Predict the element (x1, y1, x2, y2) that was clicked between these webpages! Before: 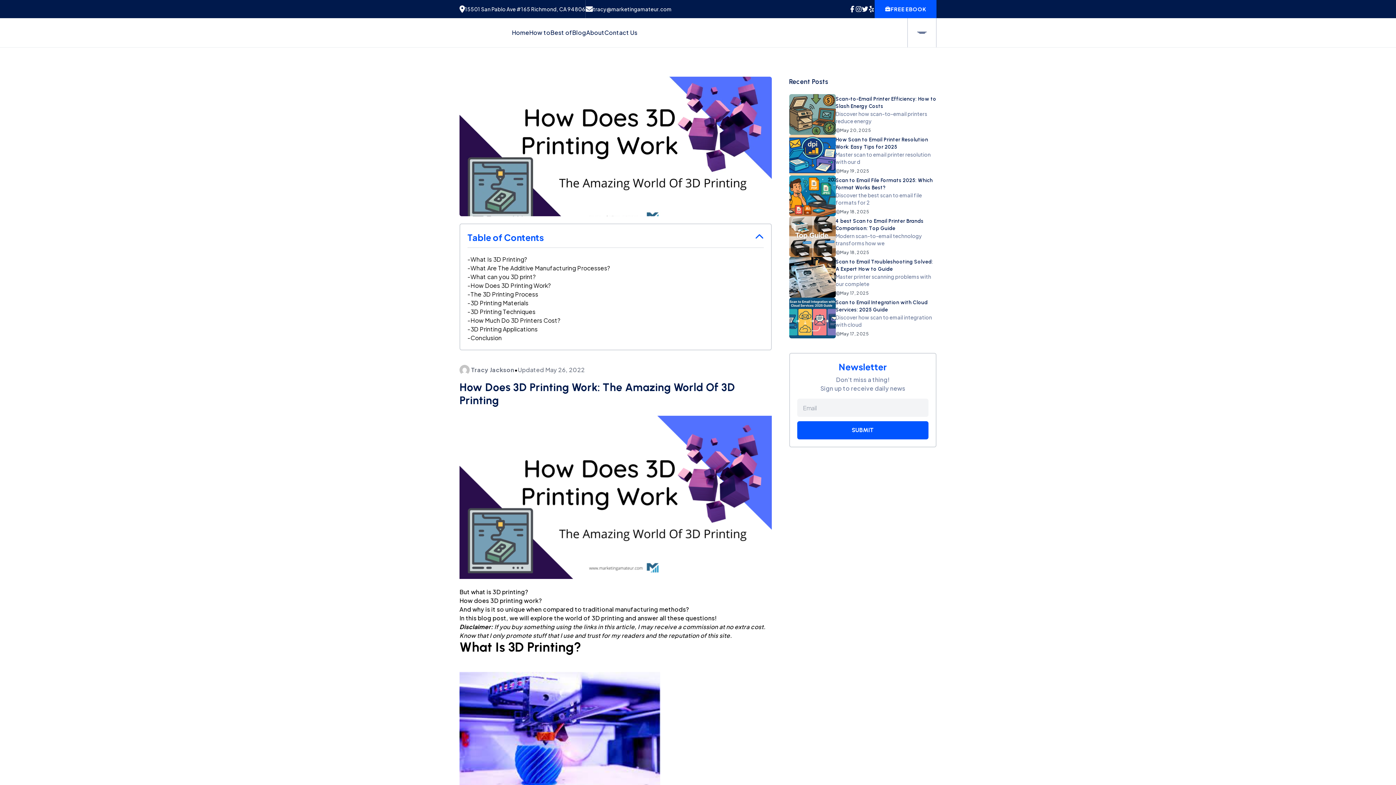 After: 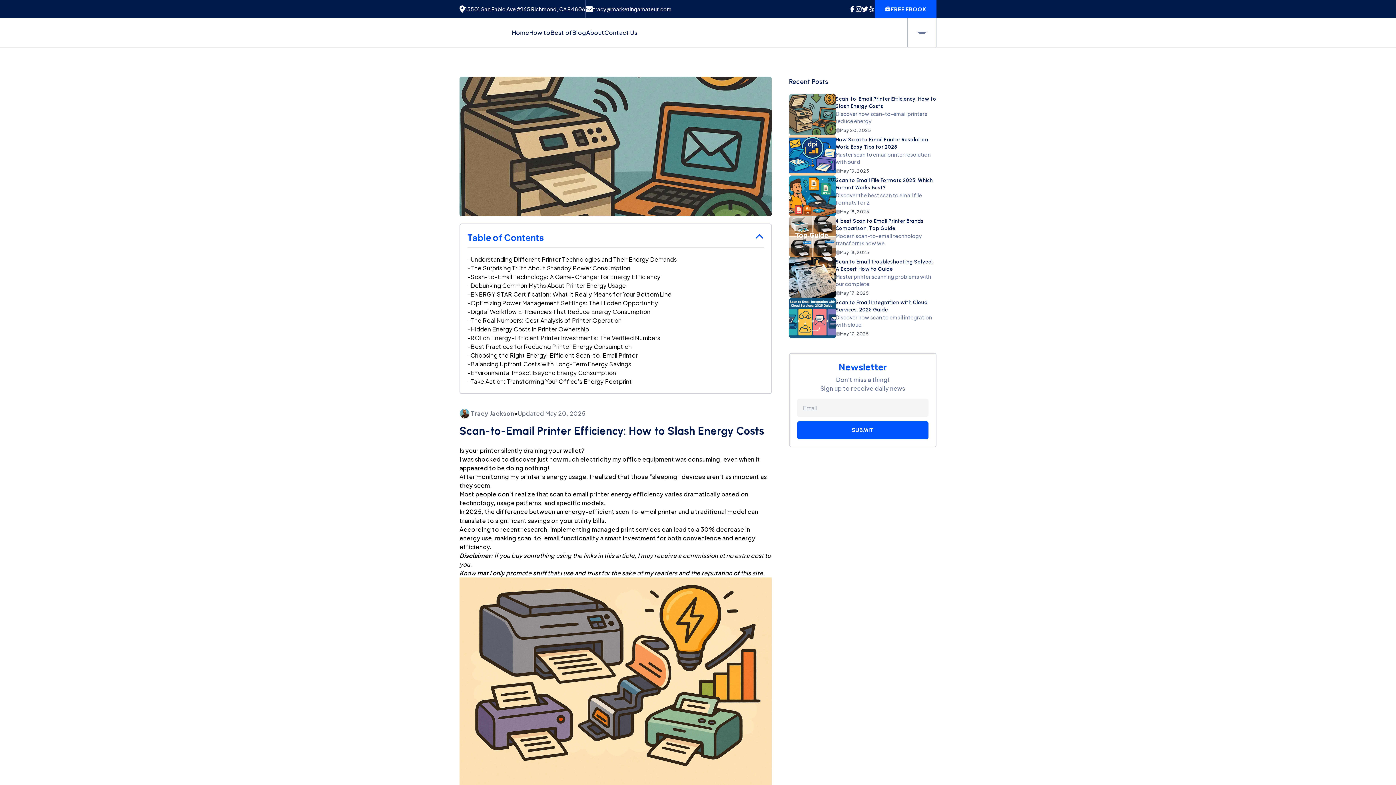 Action: label: Scan-to-Email Printer Efficiency: How to Slash Energy Costs

Discover how scan-to-email printers reduce energy

May 20, 2025 bbox: (789, 94, 936, 134)